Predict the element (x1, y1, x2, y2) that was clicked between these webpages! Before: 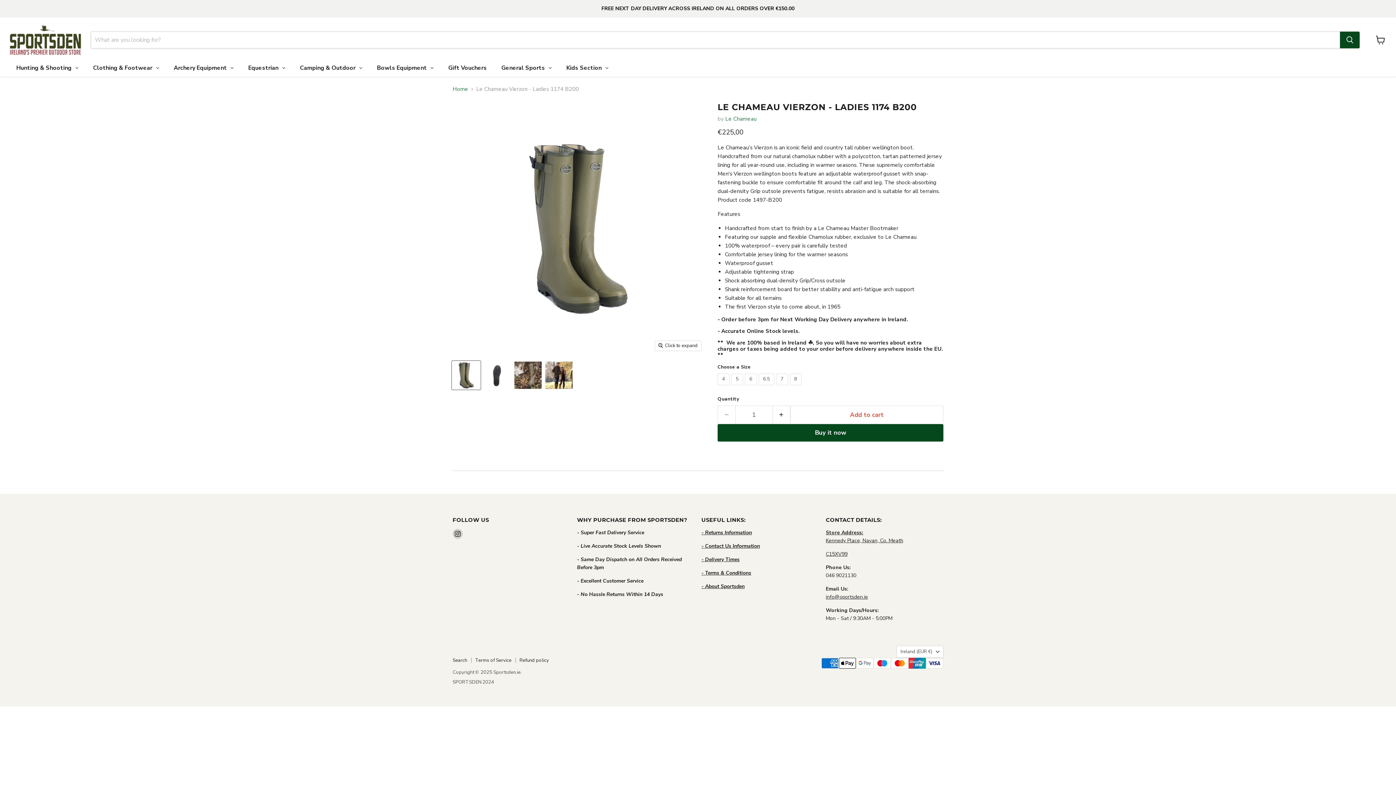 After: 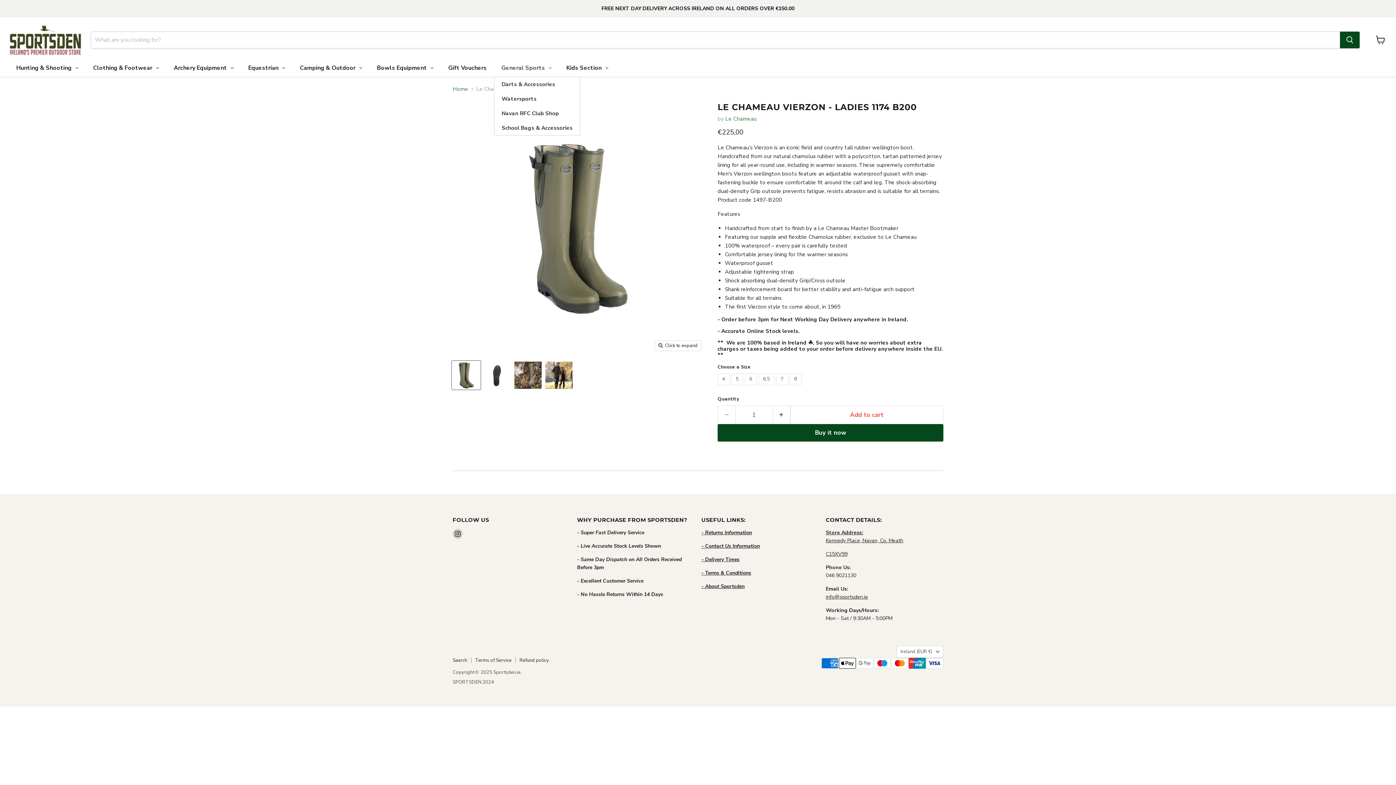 Action: bbox: (494, 58, 559, 76) label: General Sports